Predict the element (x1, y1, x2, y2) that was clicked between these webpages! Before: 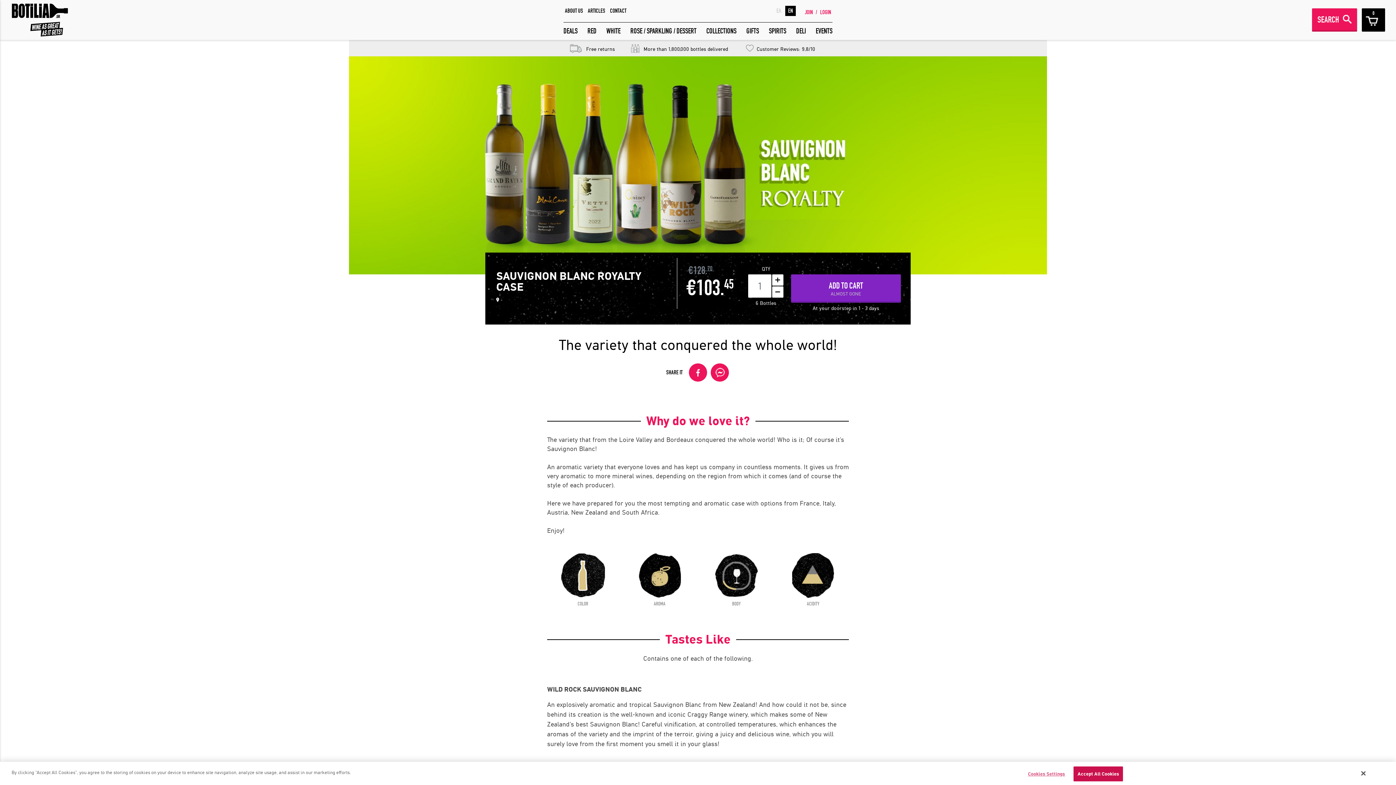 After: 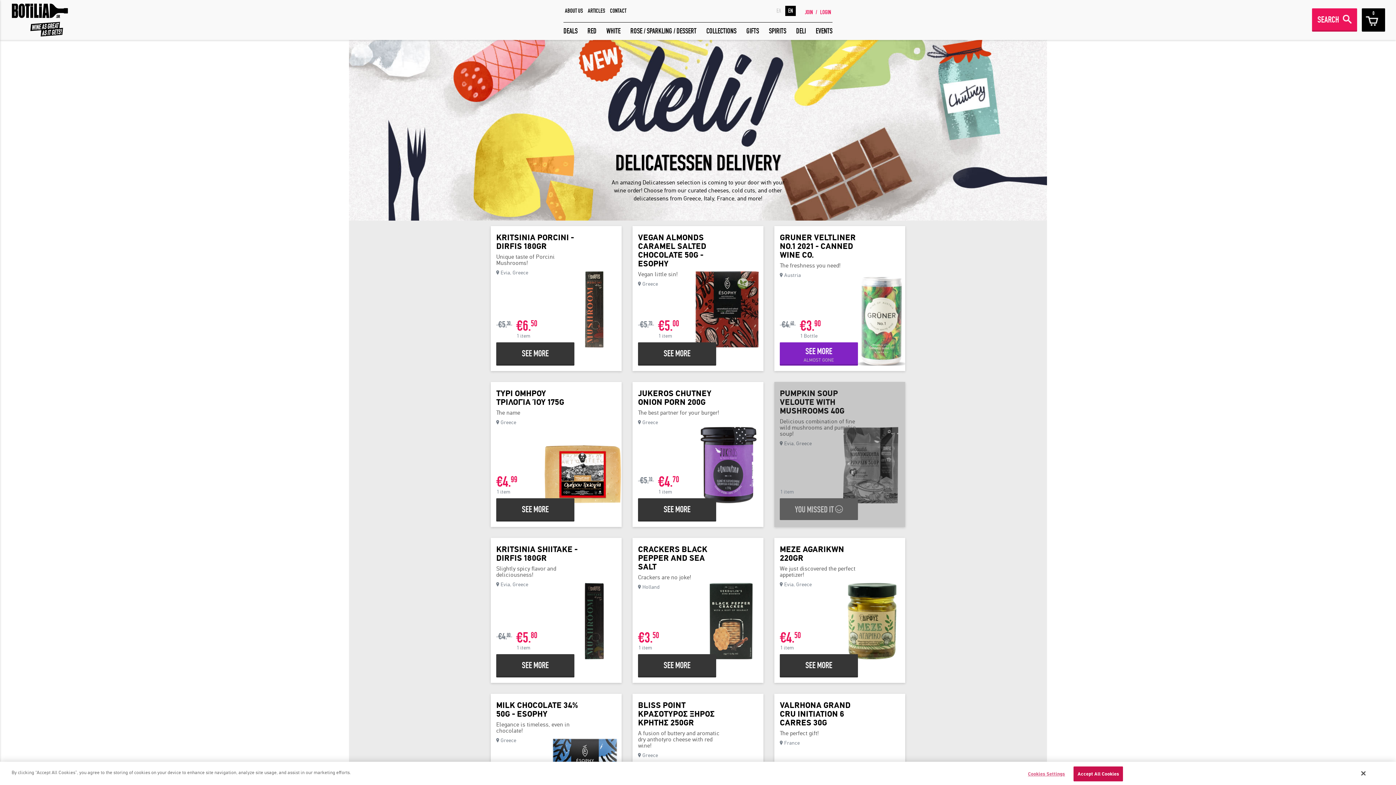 Action: label: DELI bbox: (794, 22, 808, 40)